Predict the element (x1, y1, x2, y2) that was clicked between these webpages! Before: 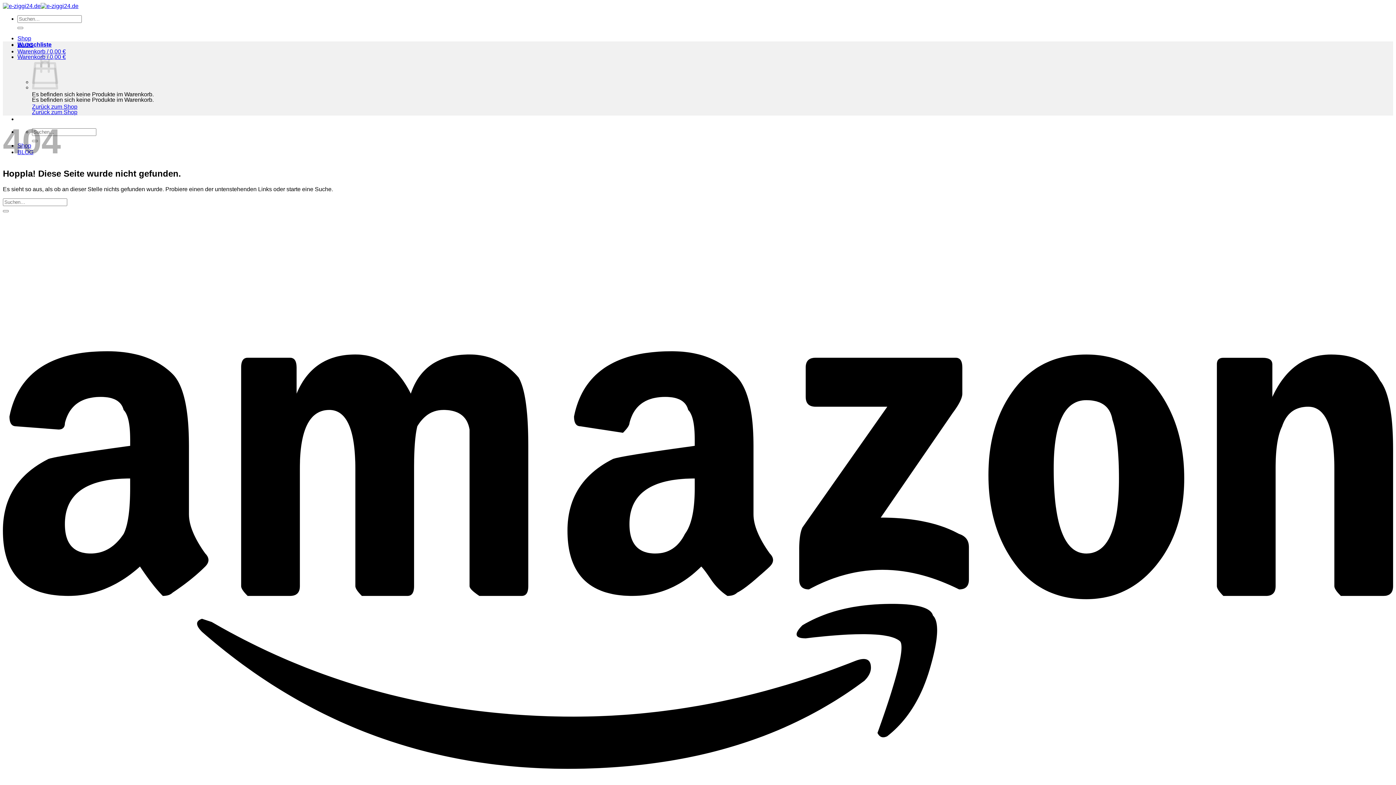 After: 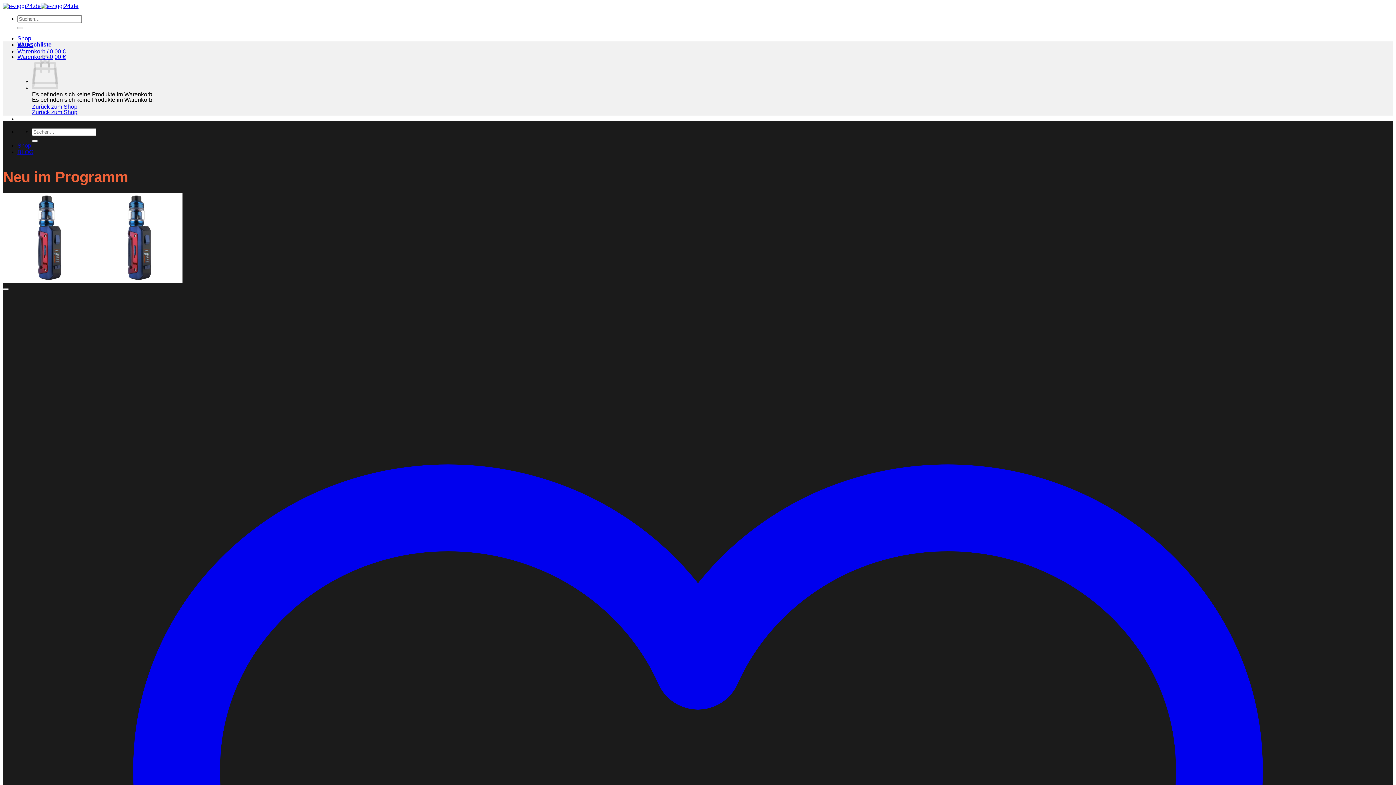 Action: bbox: (2, 2, 78, 9)